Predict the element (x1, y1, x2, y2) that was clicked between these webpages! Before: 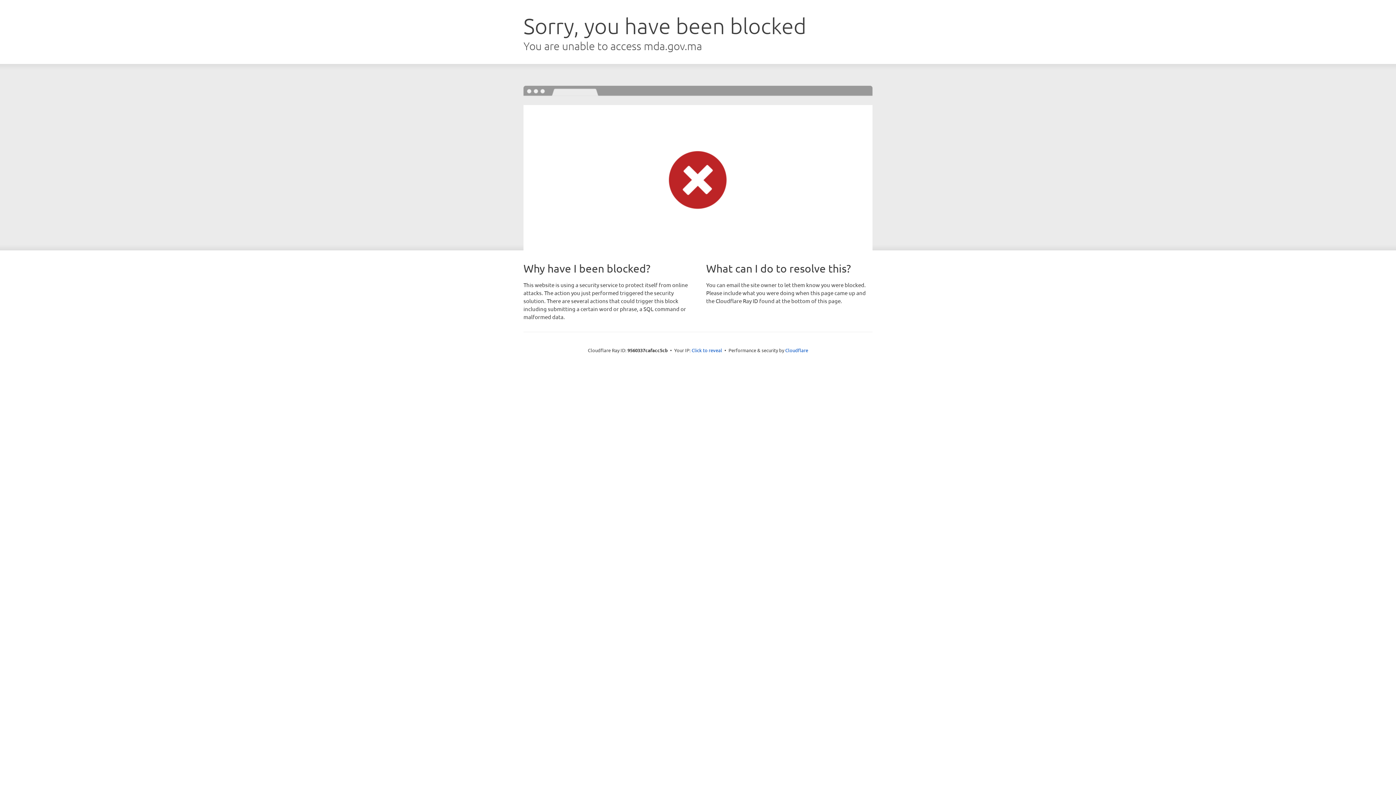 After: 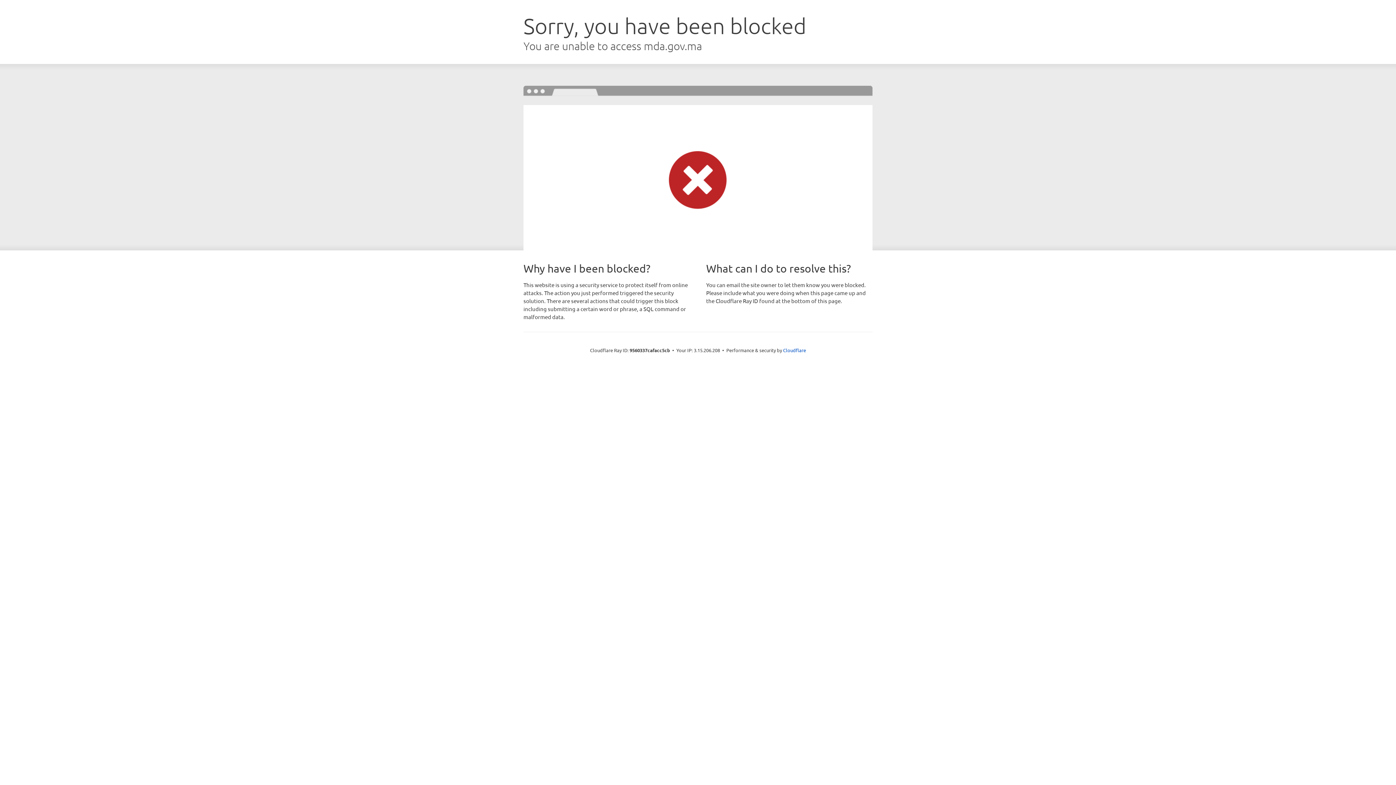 Action: bbox: (691, 346, 722, 353) label: Click to reveal